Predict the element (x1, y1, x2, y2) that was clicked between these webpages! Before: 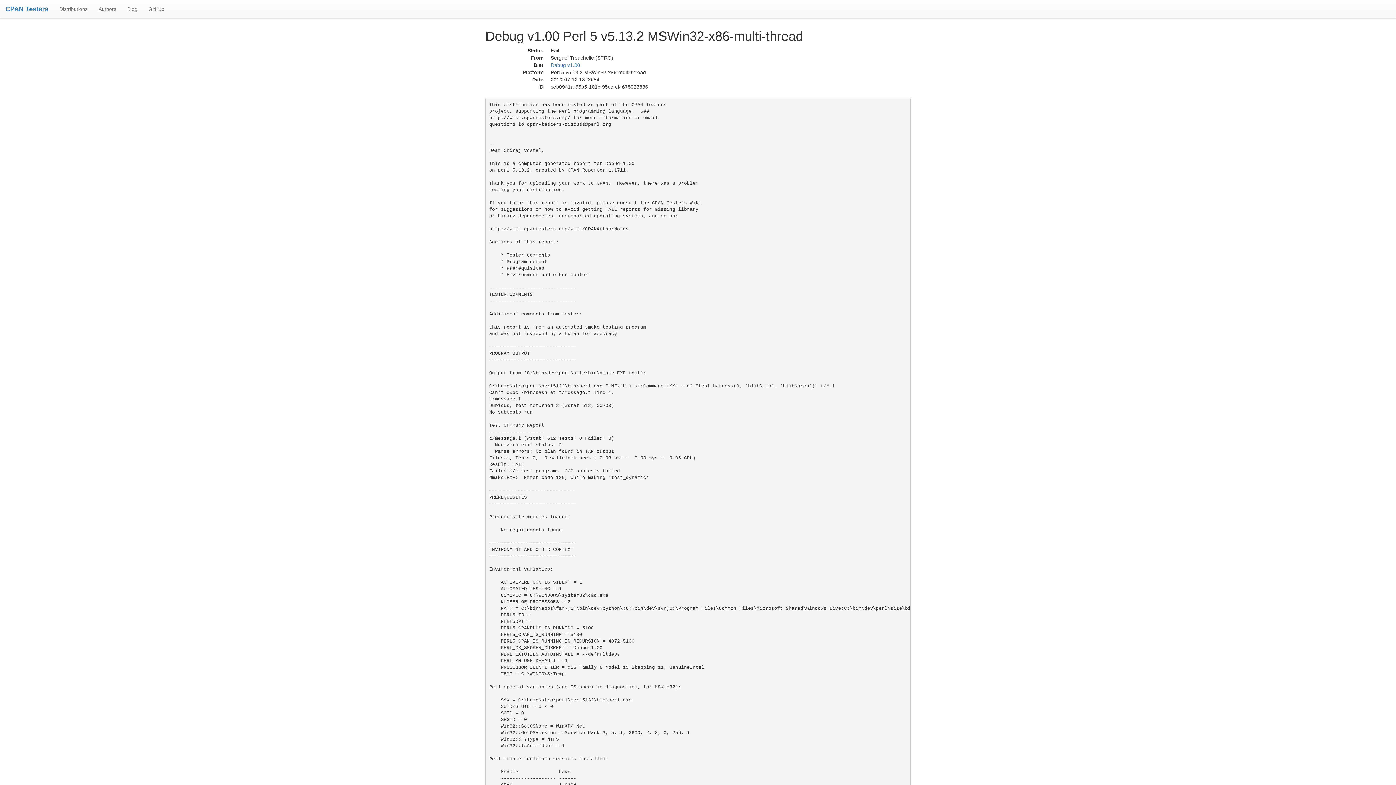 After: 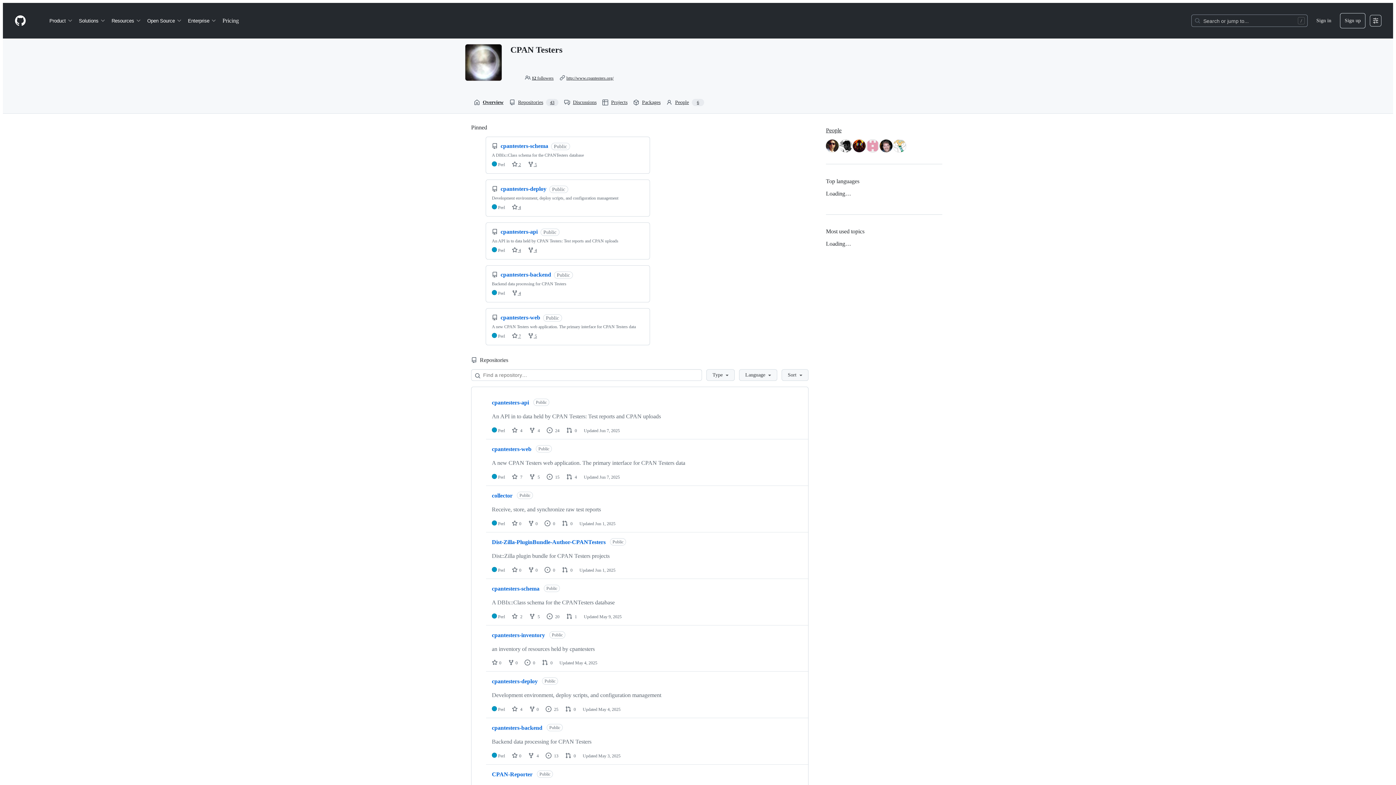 Action: bbox: (142, 0, 169, 18) label: GitHub